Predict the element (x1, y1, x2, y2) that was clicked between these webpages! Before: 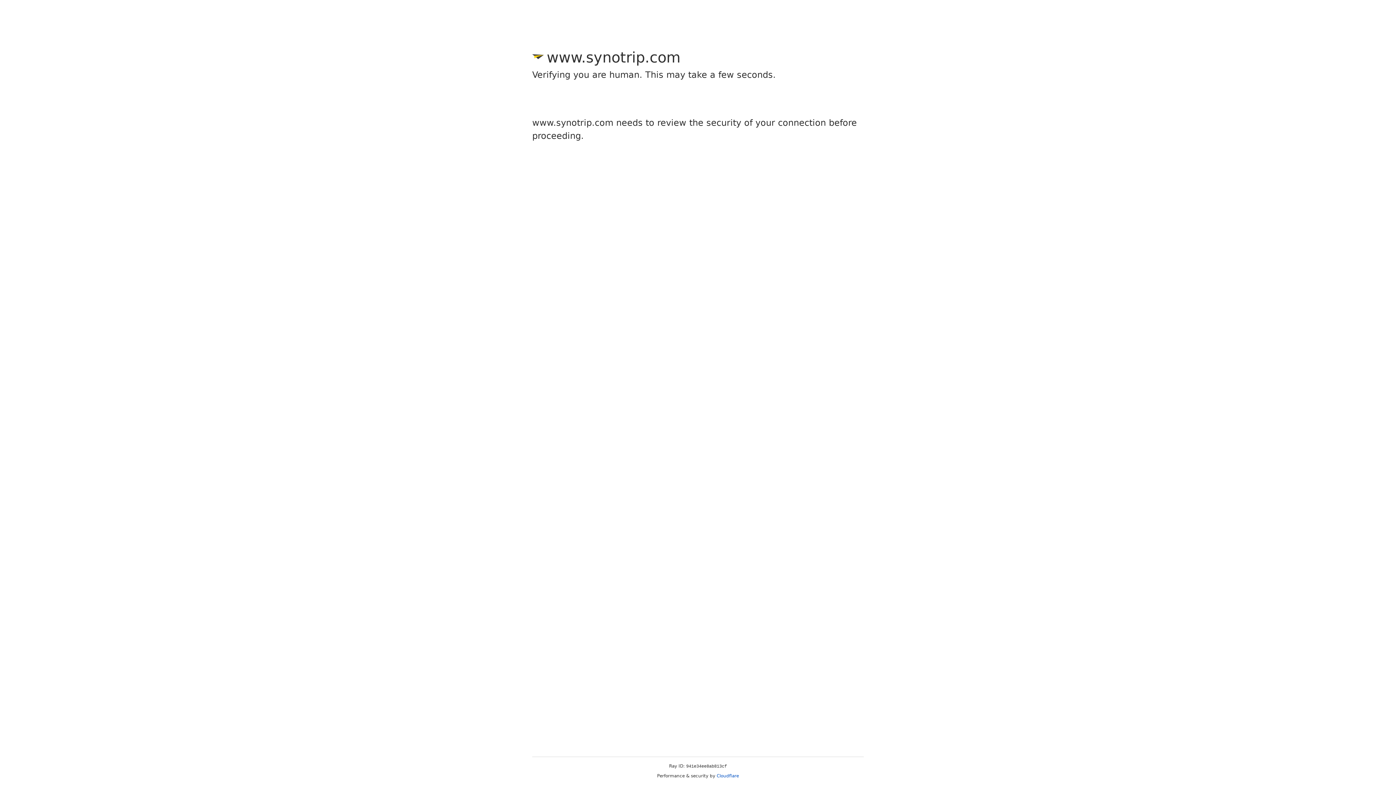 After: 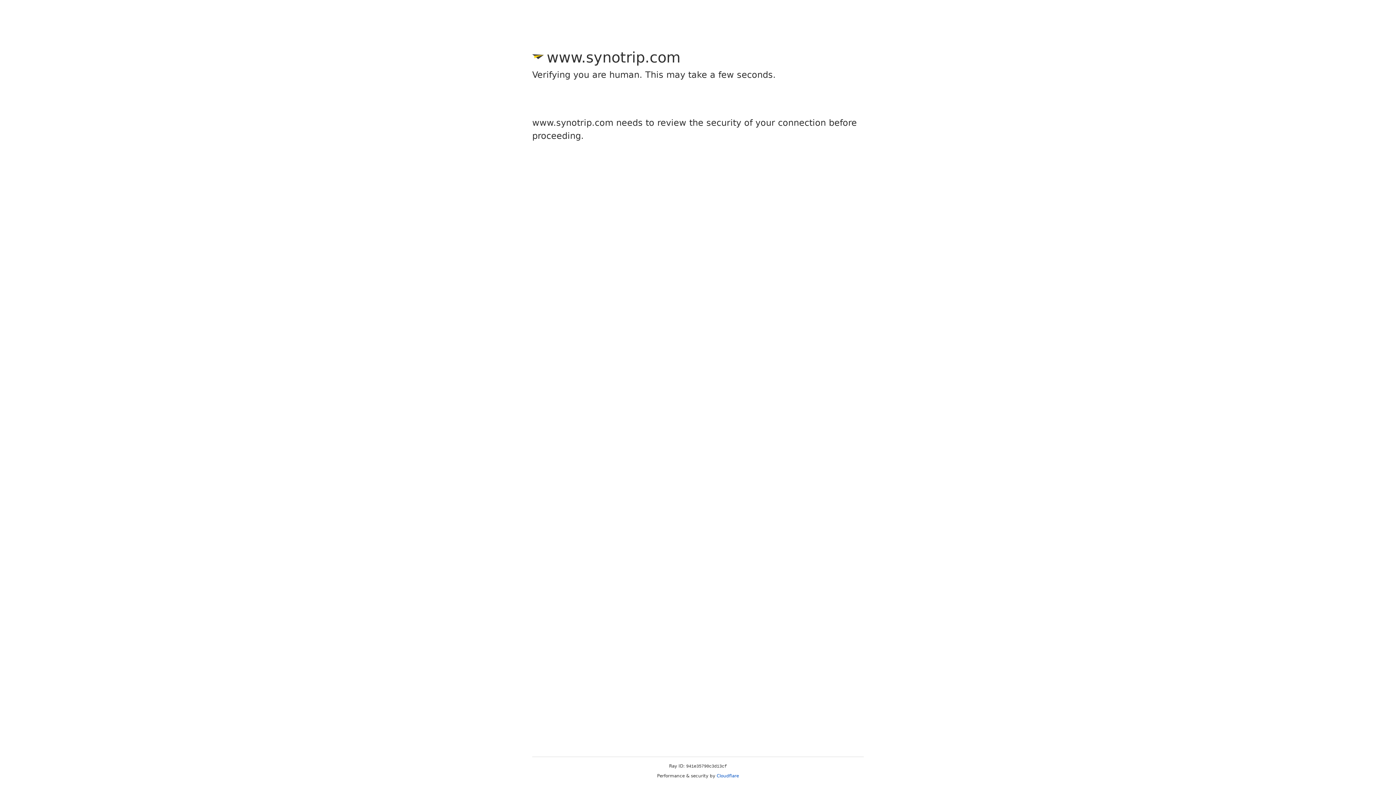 Action: bbox: (716, 773, 739, 778) label: Cloudflare